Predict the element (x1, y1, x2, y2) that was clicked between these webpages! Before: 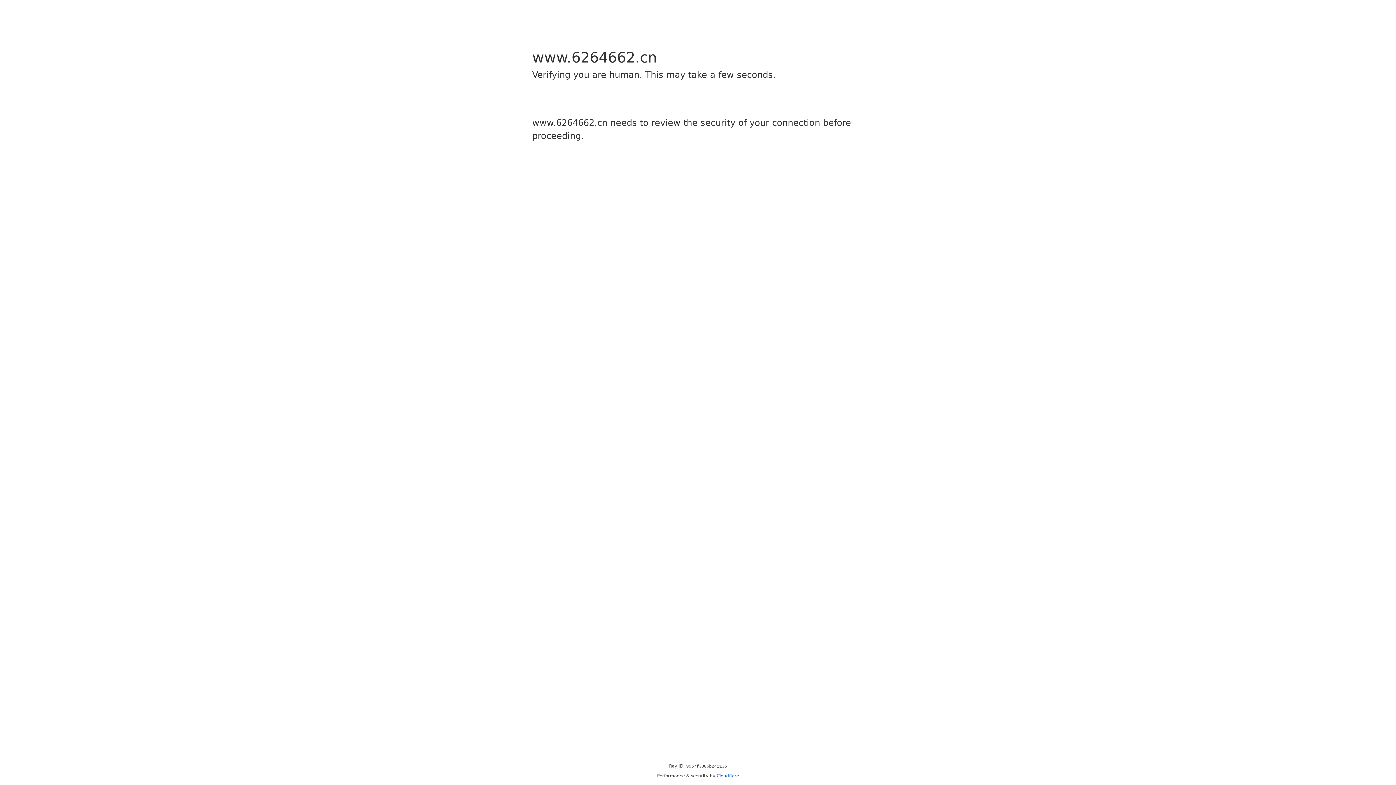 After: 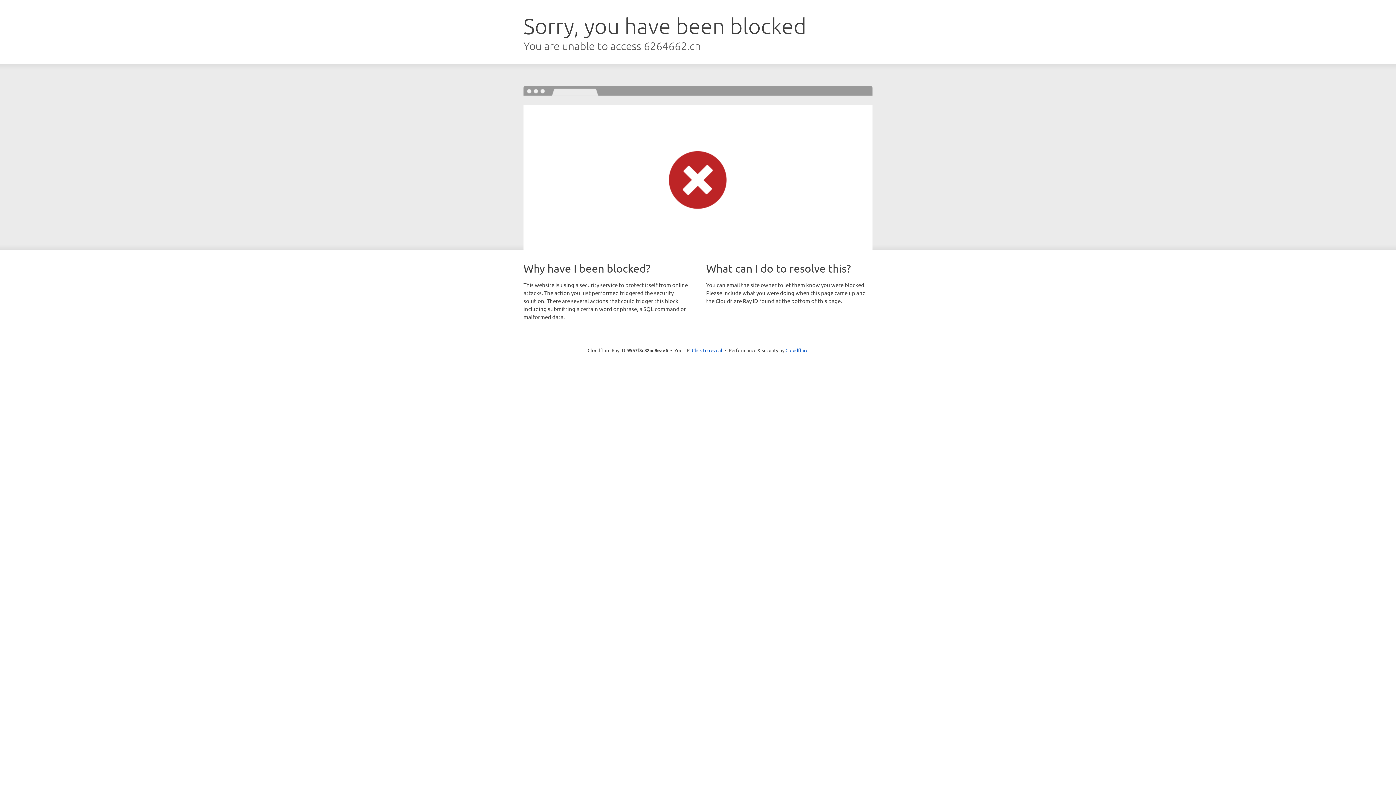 Action: bbox: (716, 773, 739, 778) label: Cloudflare